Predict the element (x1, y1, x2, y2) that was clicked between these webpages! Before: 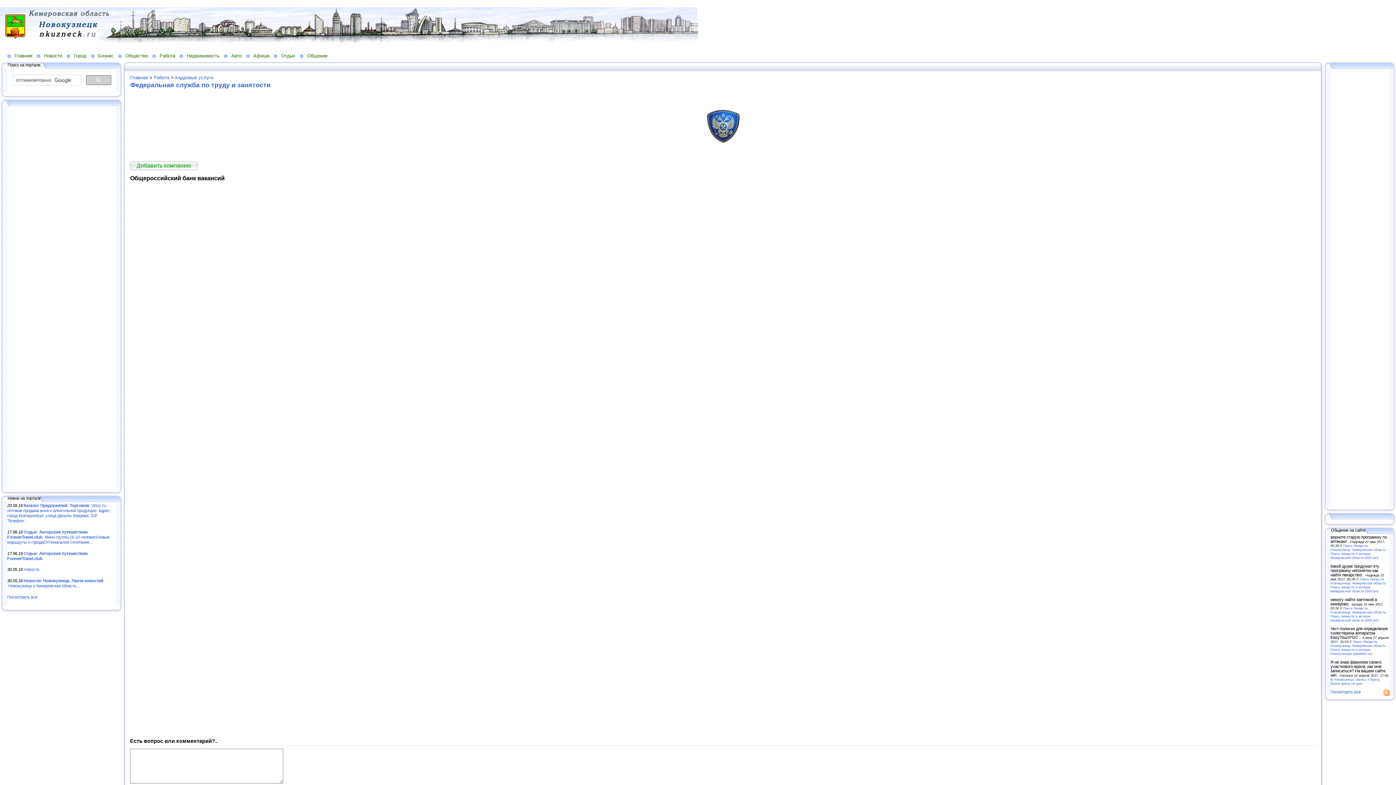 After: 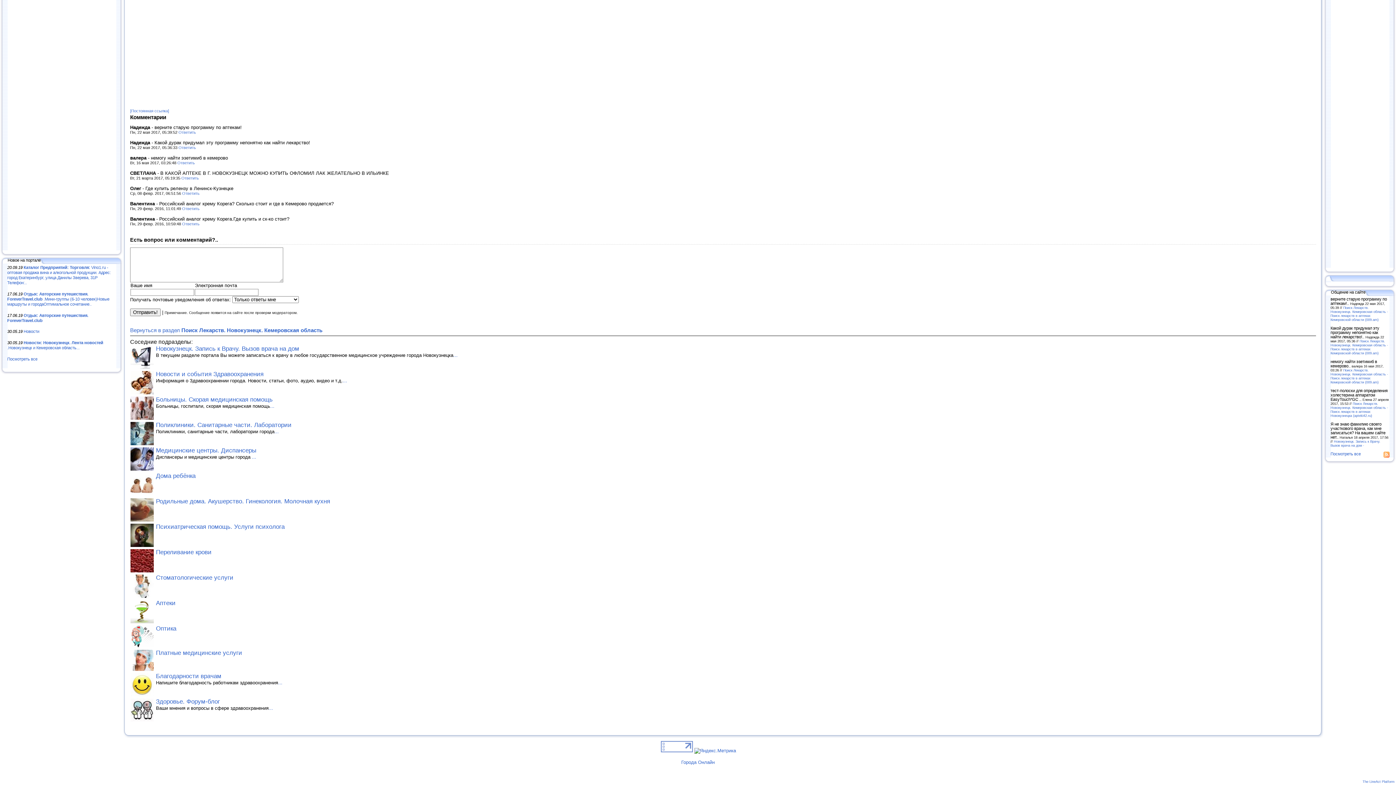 Action: label: Поиск Лекарств. Новокузнецк. Кемеровская область - Поиск лекарств в аптеках Кемеровской области (009.am) bbox: (1330, 606, 1388, 622)